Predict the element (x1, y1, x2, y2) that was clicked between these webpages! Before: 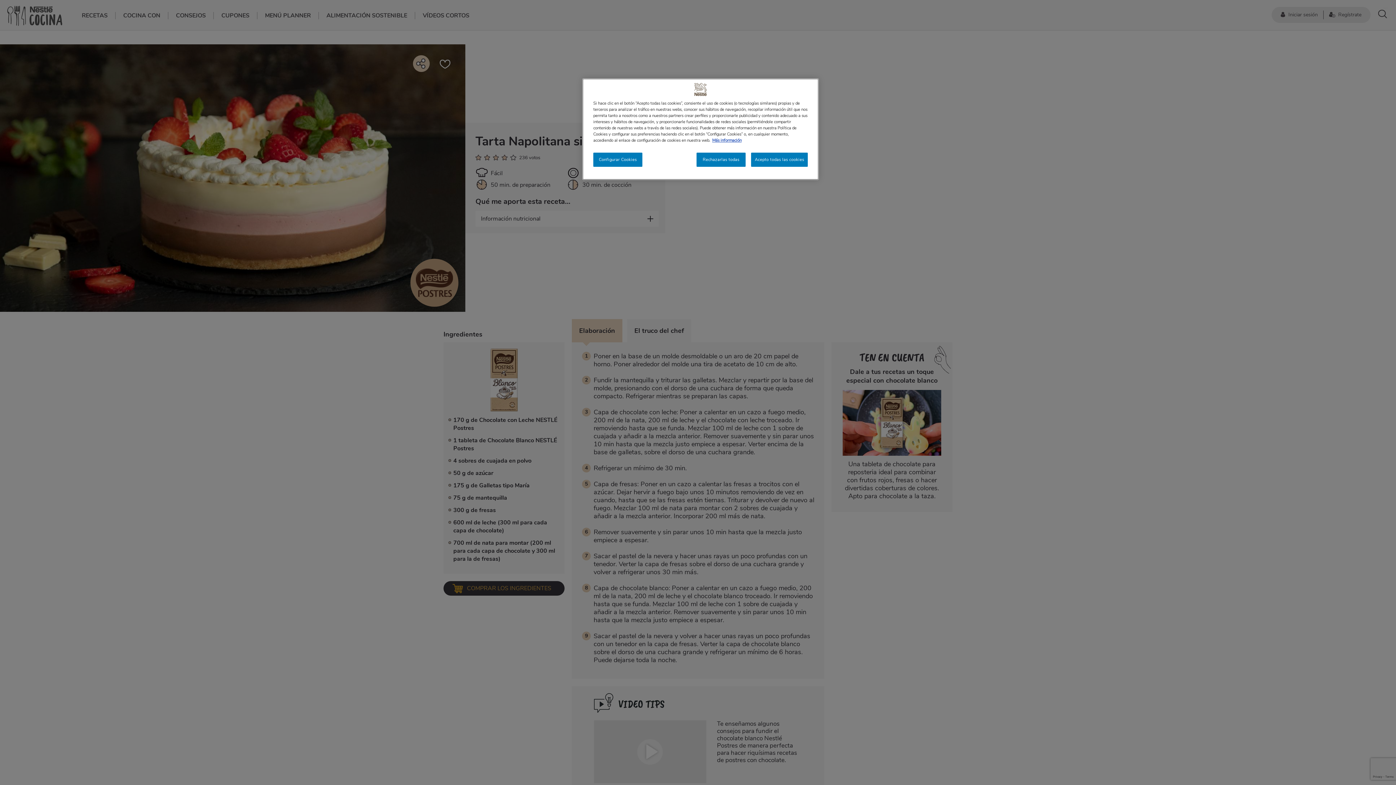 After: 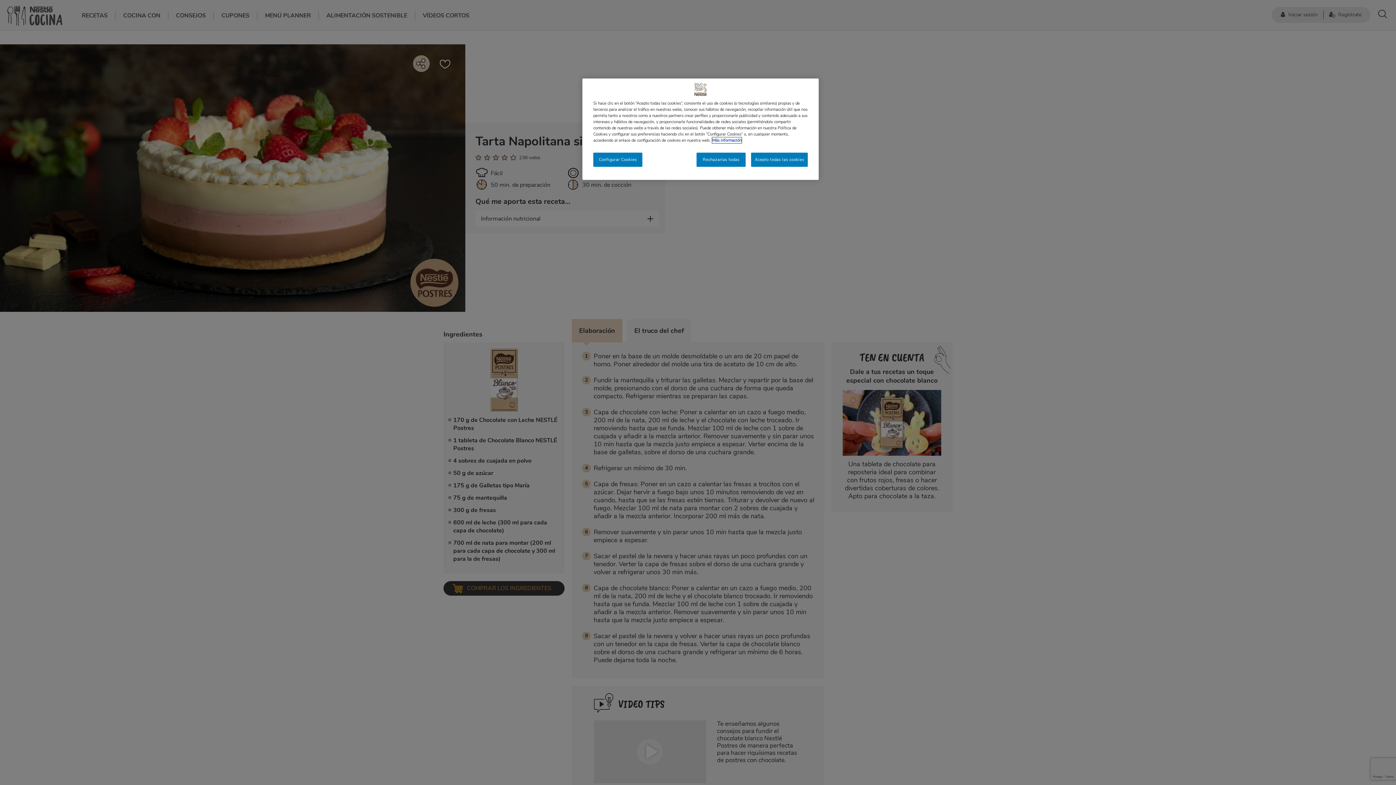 Action: label: Más información sobre su privacidad, se abre en una nueva pestaña bbox: (712, 137, 741, 143)